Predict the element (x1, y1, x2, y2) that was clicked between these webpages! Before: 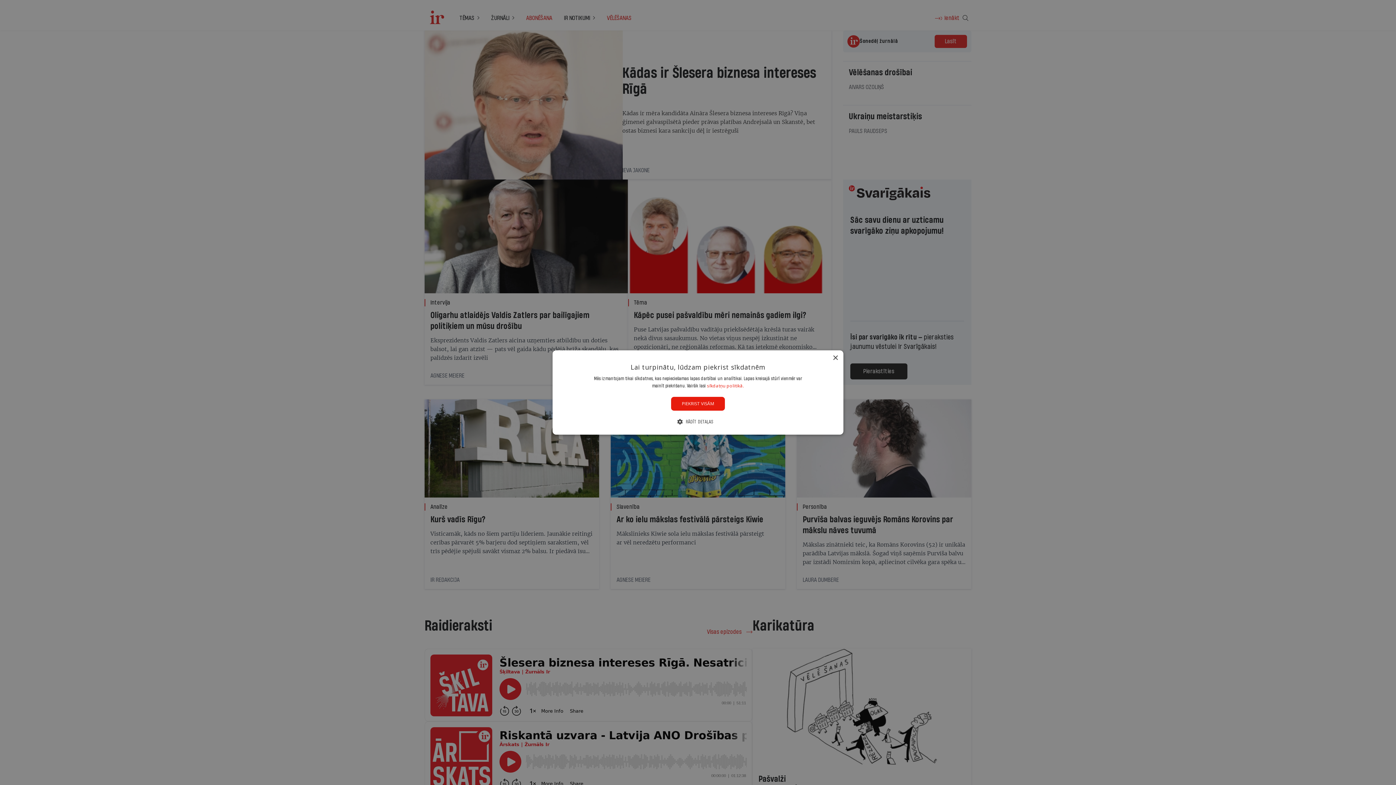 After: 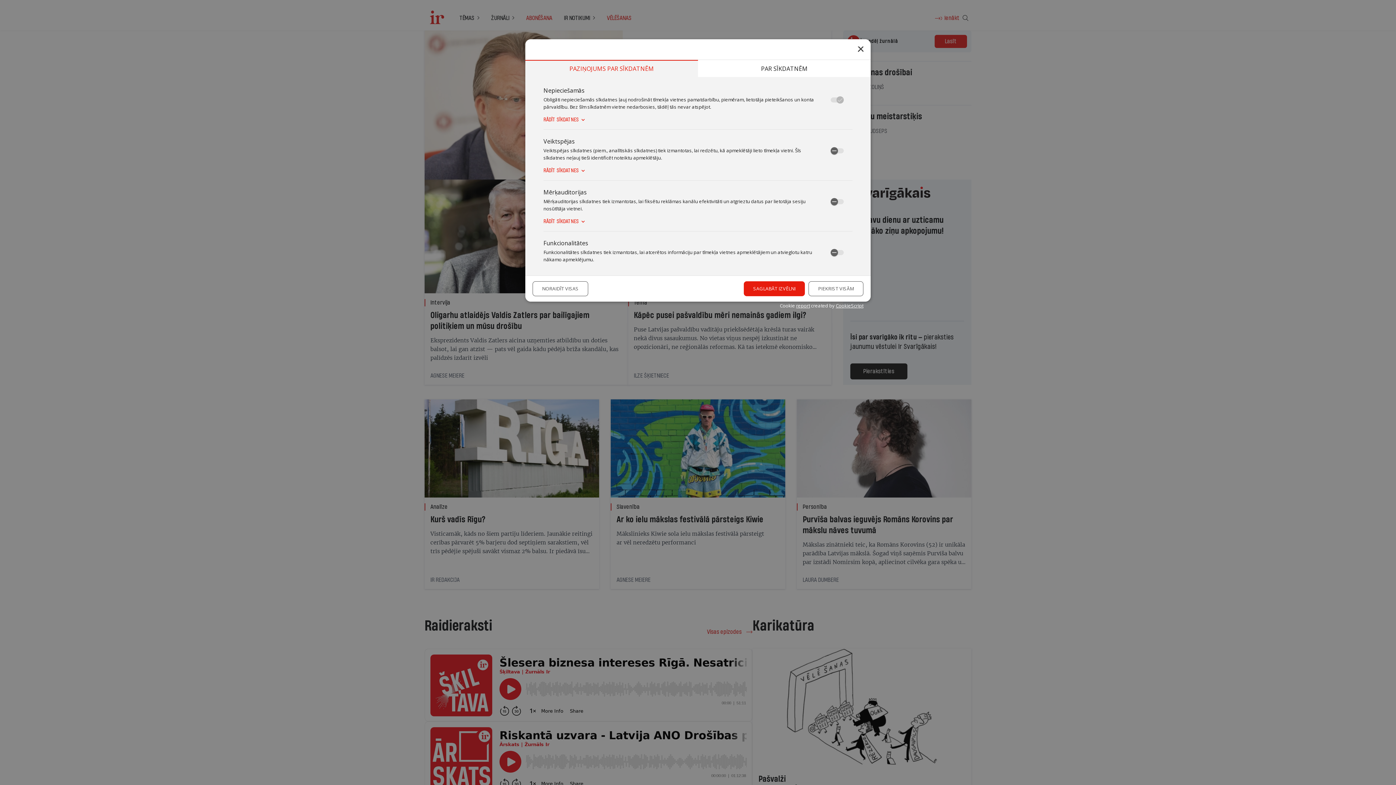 Action: bbox: (682, 418, 713, 425) label:  RĀDĪT DETAĻAS